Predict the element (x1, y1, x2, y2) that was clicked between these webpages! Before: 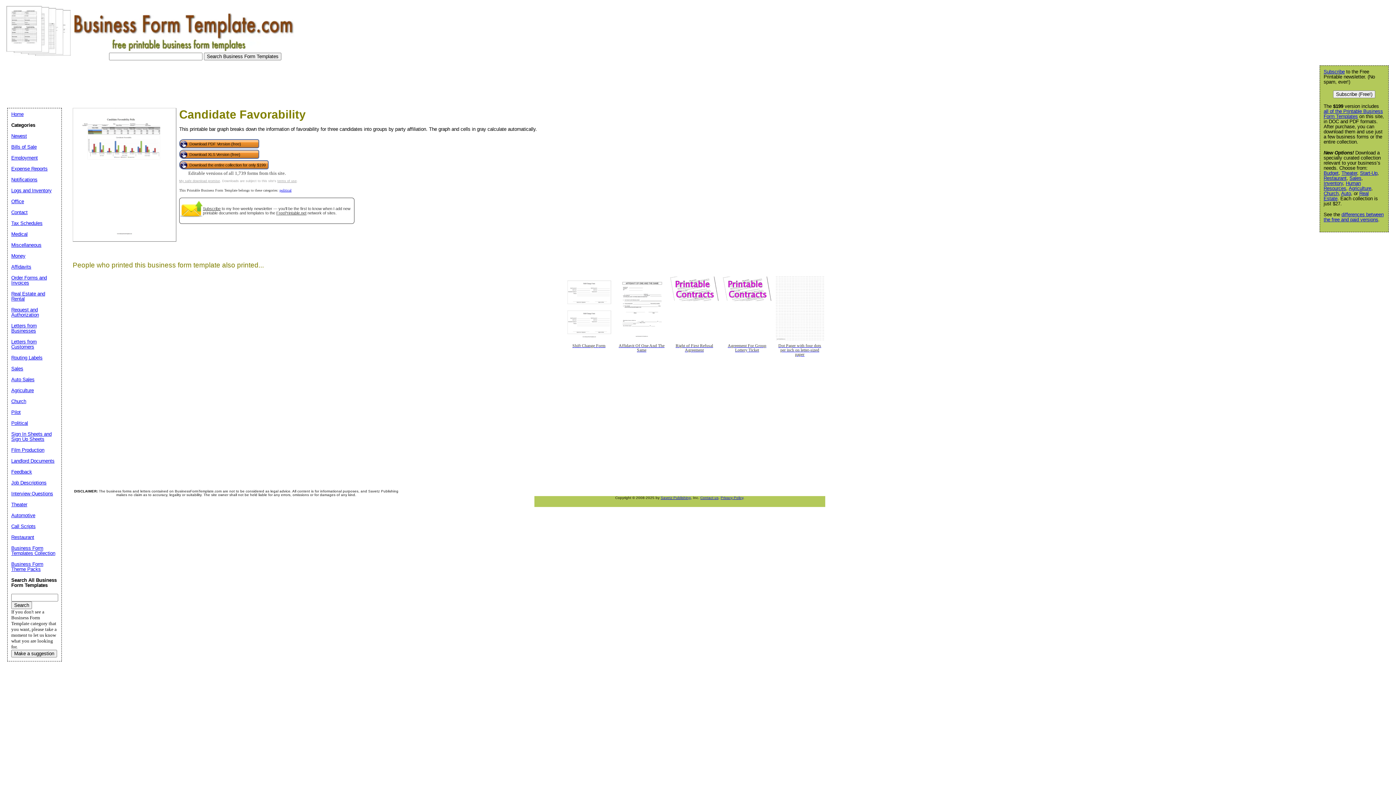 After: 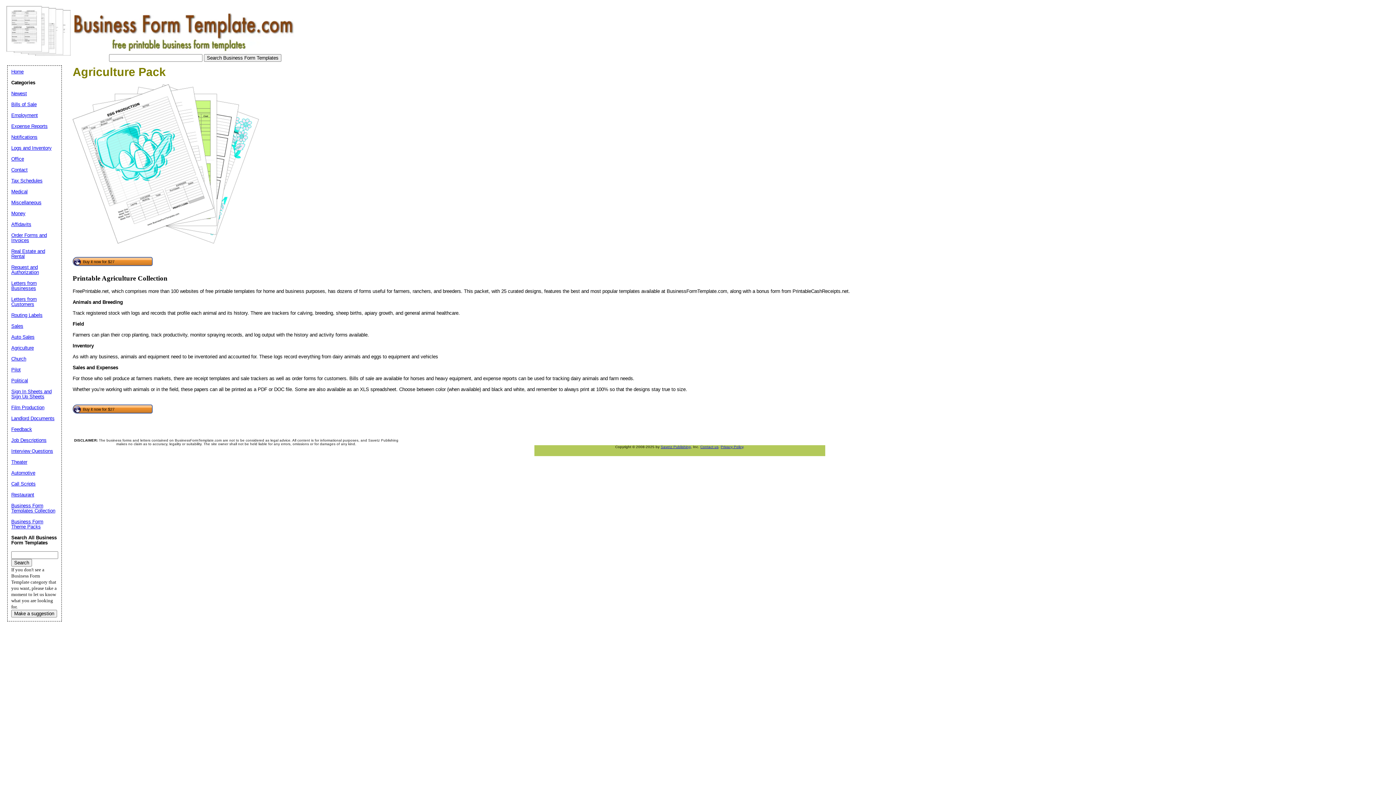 Action: bbox: (1349, 185, 1371, 191) label: Agriculture